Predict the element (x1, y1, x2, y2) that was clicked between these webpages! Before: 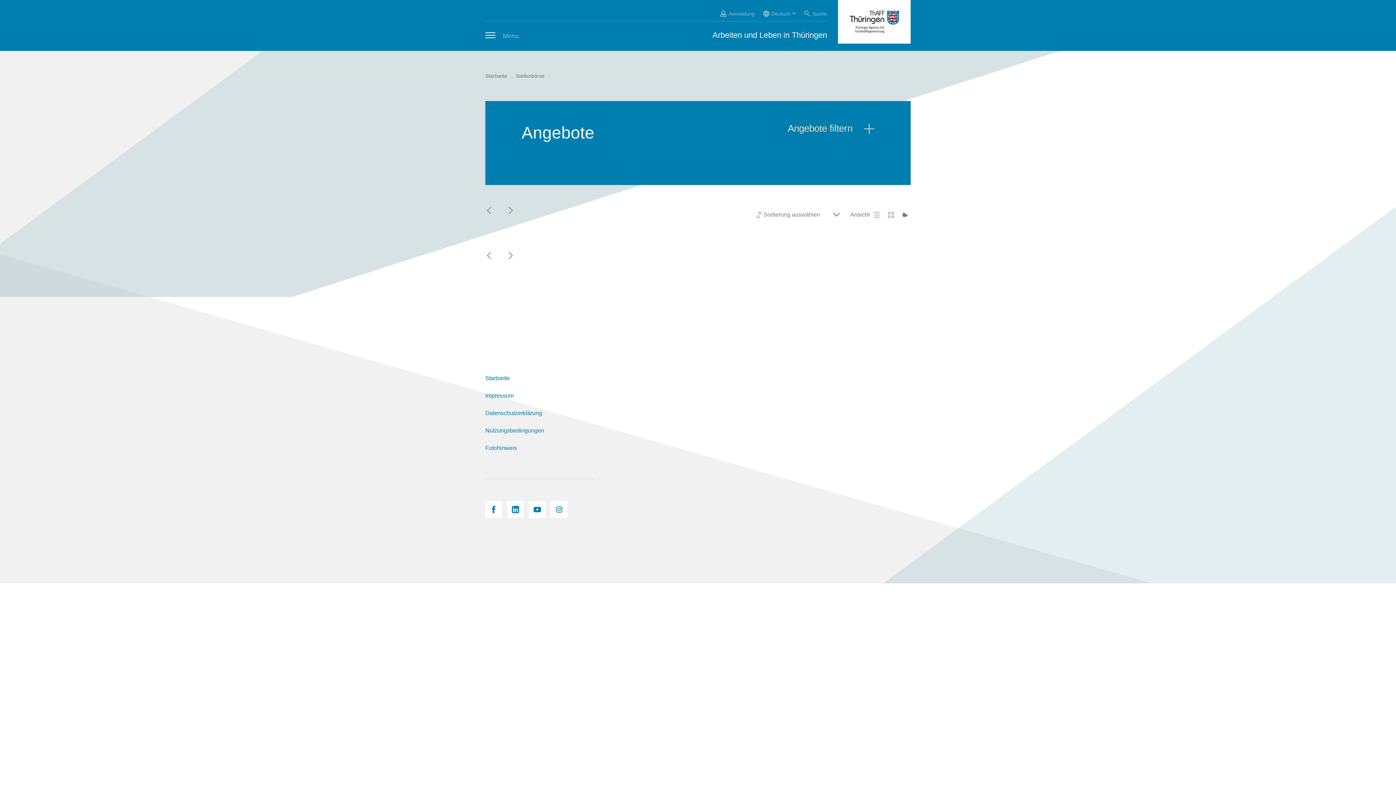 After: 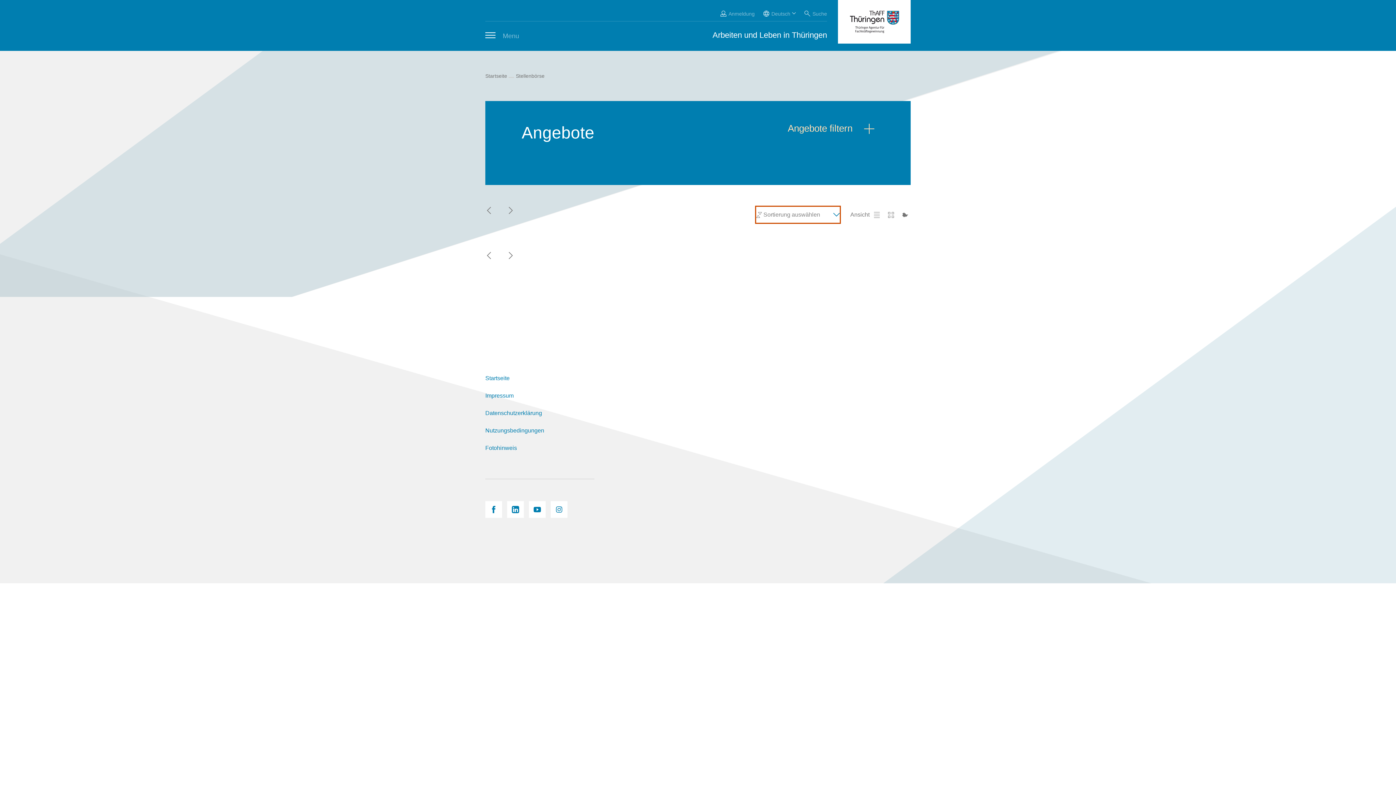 Action: label: Sortieroptionen anzeigen bbox: (756, 206, 840, 222)